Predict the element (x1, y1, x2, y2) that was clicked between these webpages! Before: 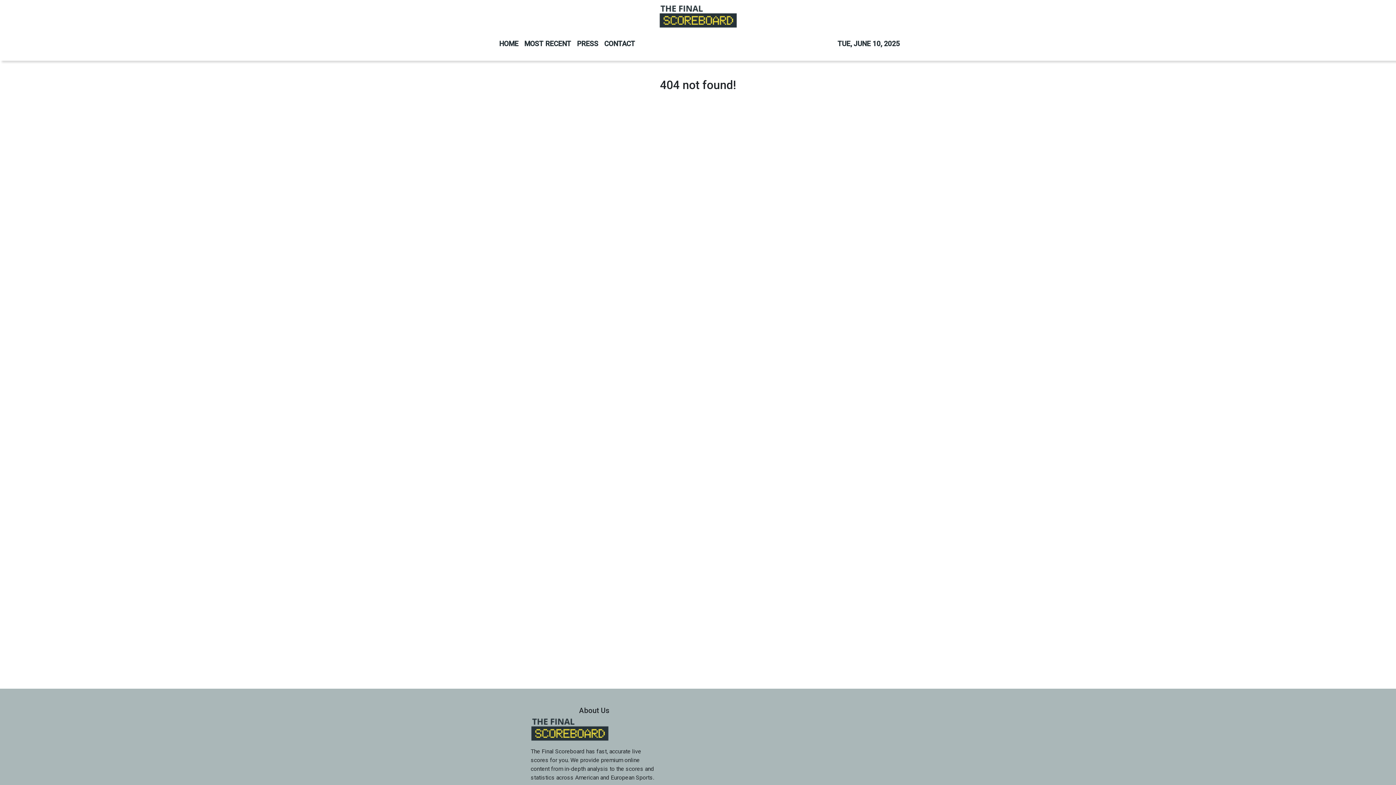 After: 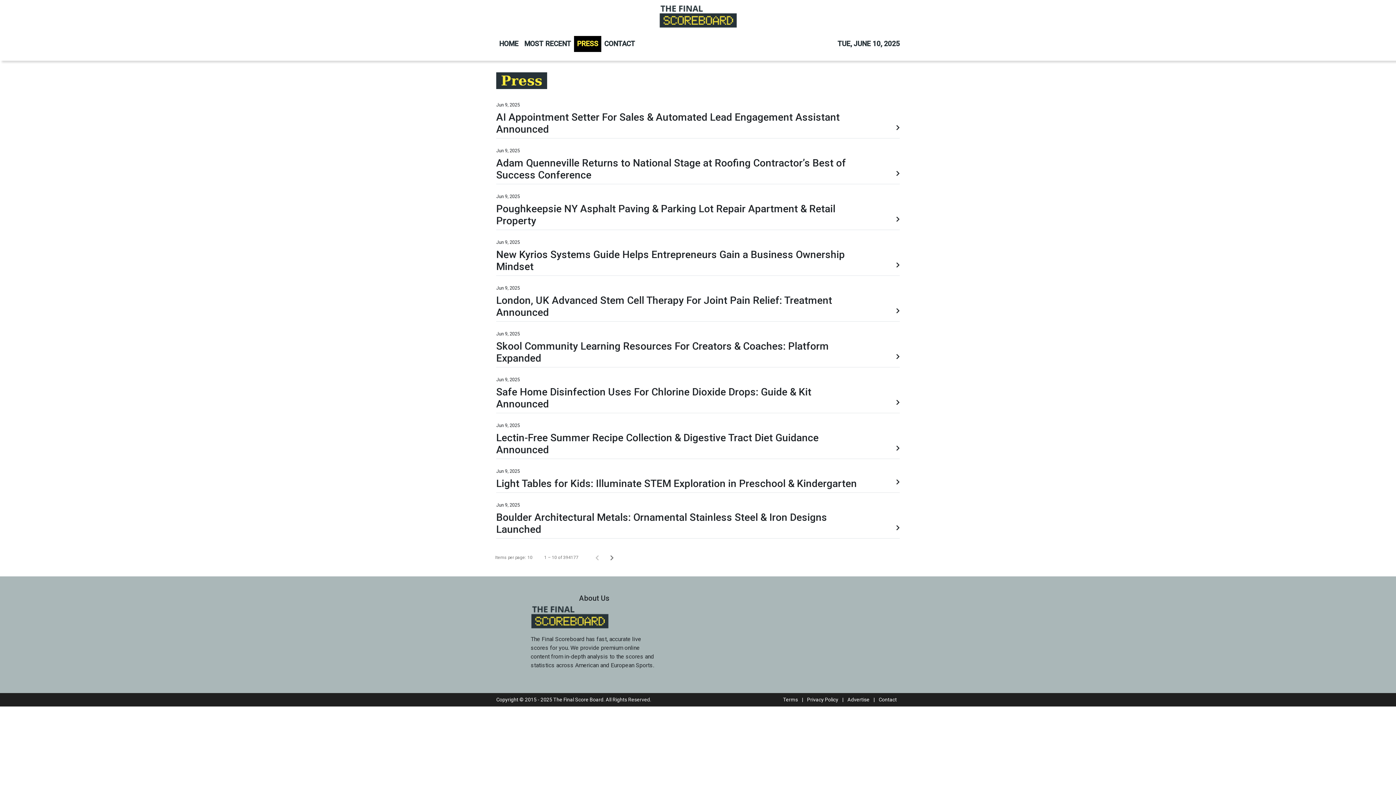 Action: bbox: (574, 36, 601, 52) label: PRESS